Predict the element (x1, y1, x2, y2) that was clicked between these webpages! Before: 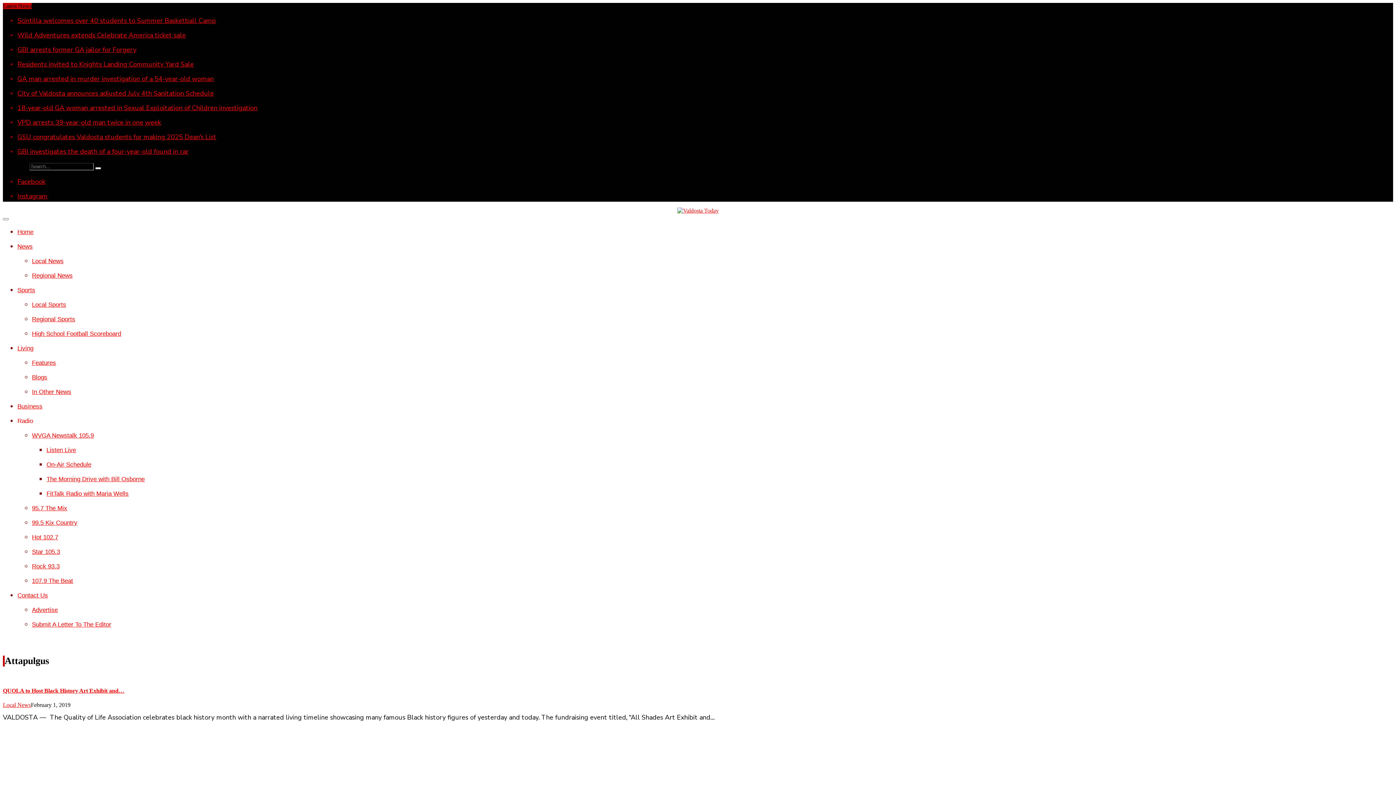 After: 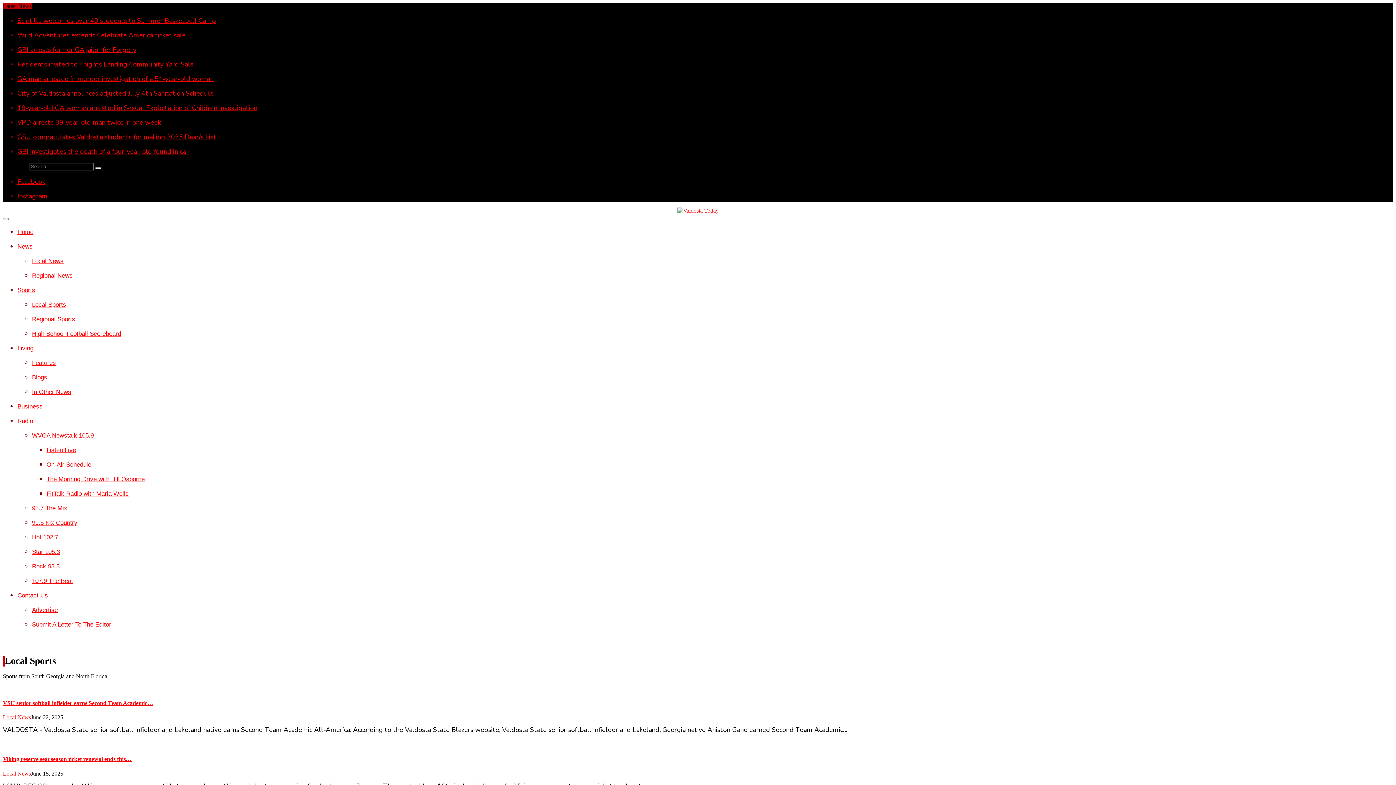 Action: bbox: (32, 301, 66, 308) label: Local Sports